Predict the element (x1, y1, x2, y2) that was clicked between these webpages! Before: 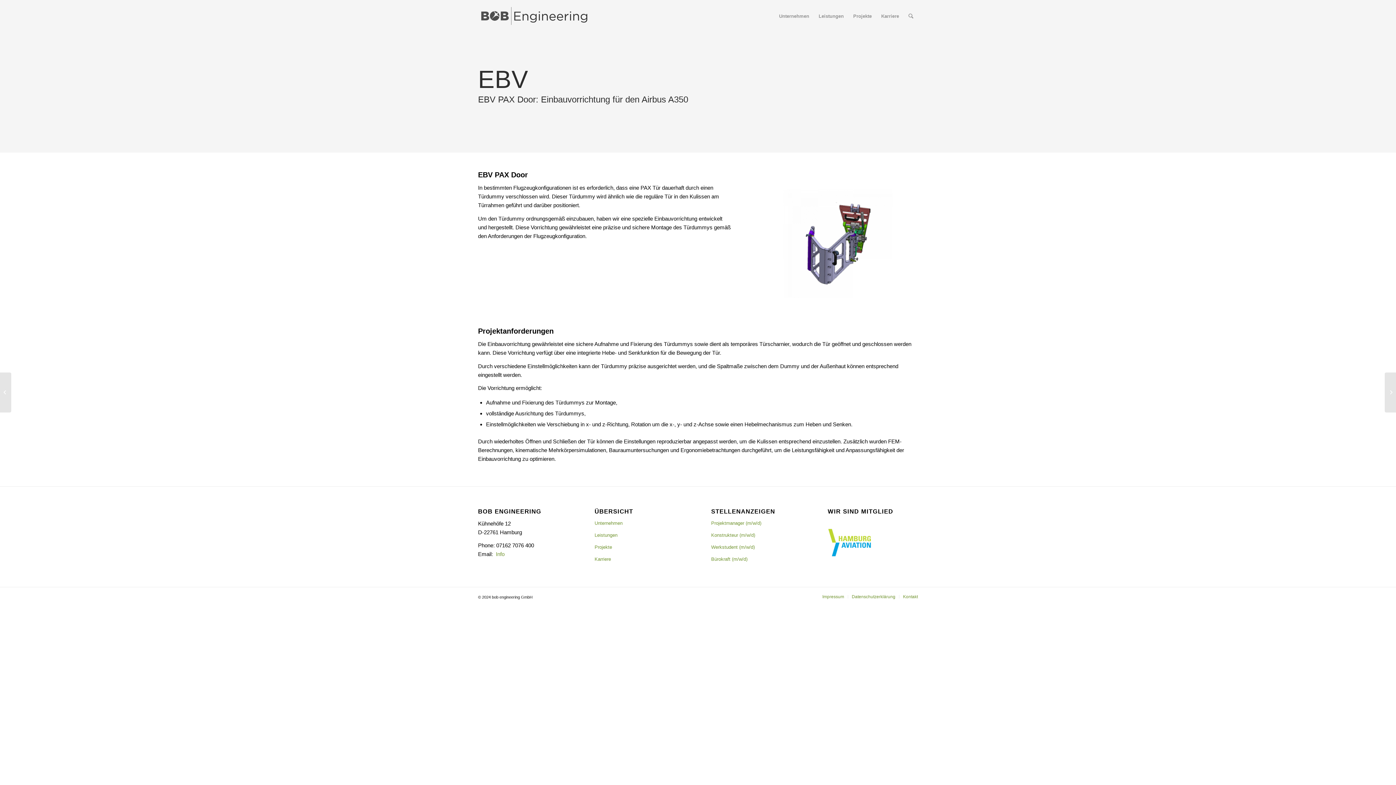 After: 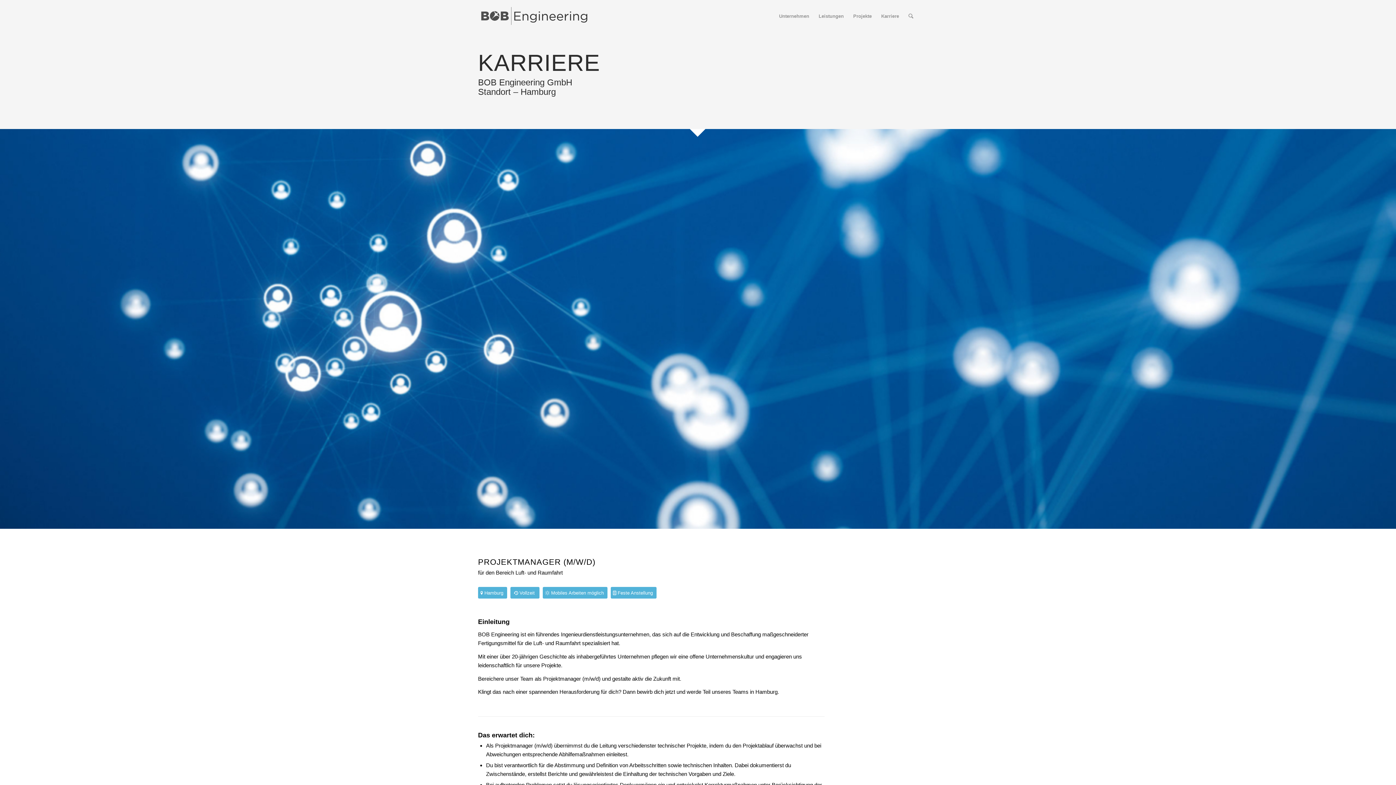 Action: bbox: (711, 517, 801, 529) label: Projektmanager (m/w/d)